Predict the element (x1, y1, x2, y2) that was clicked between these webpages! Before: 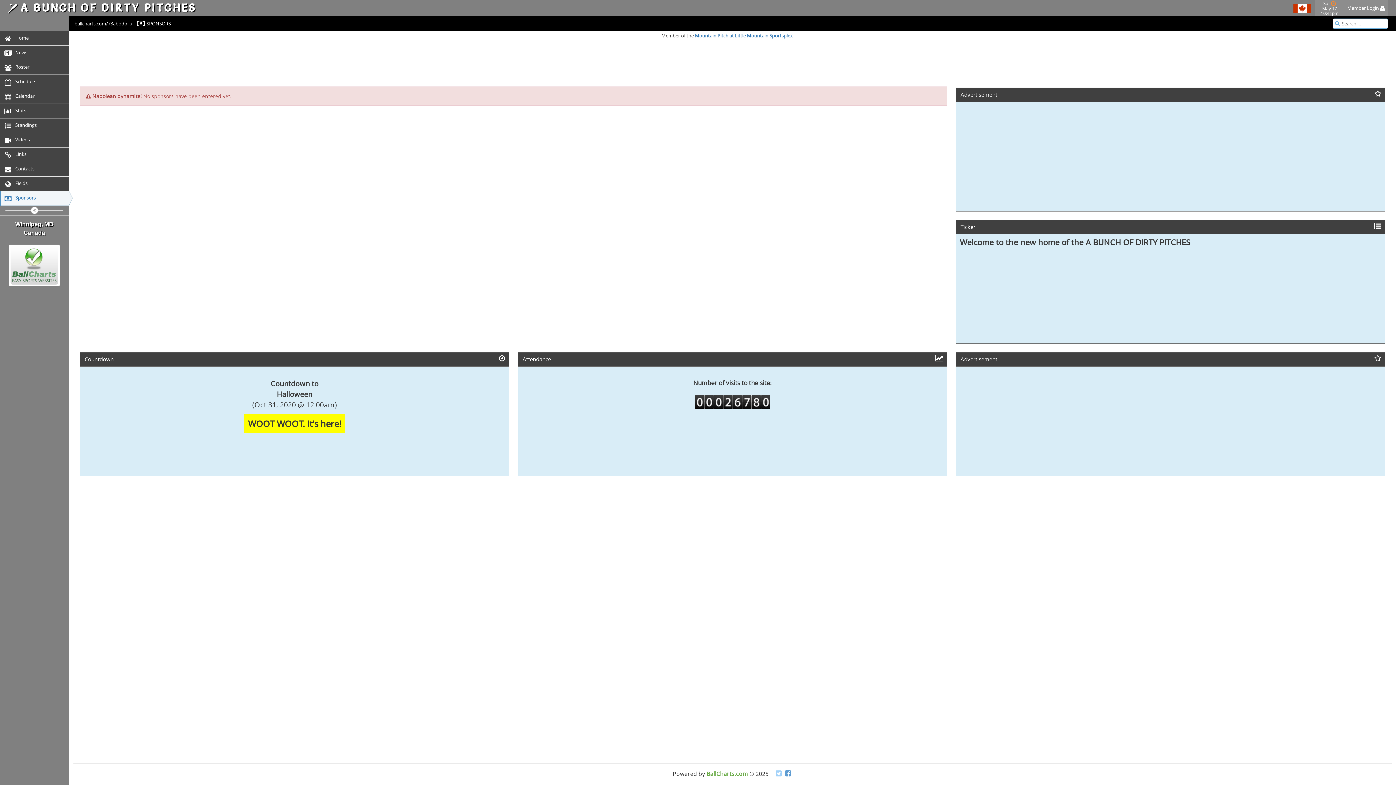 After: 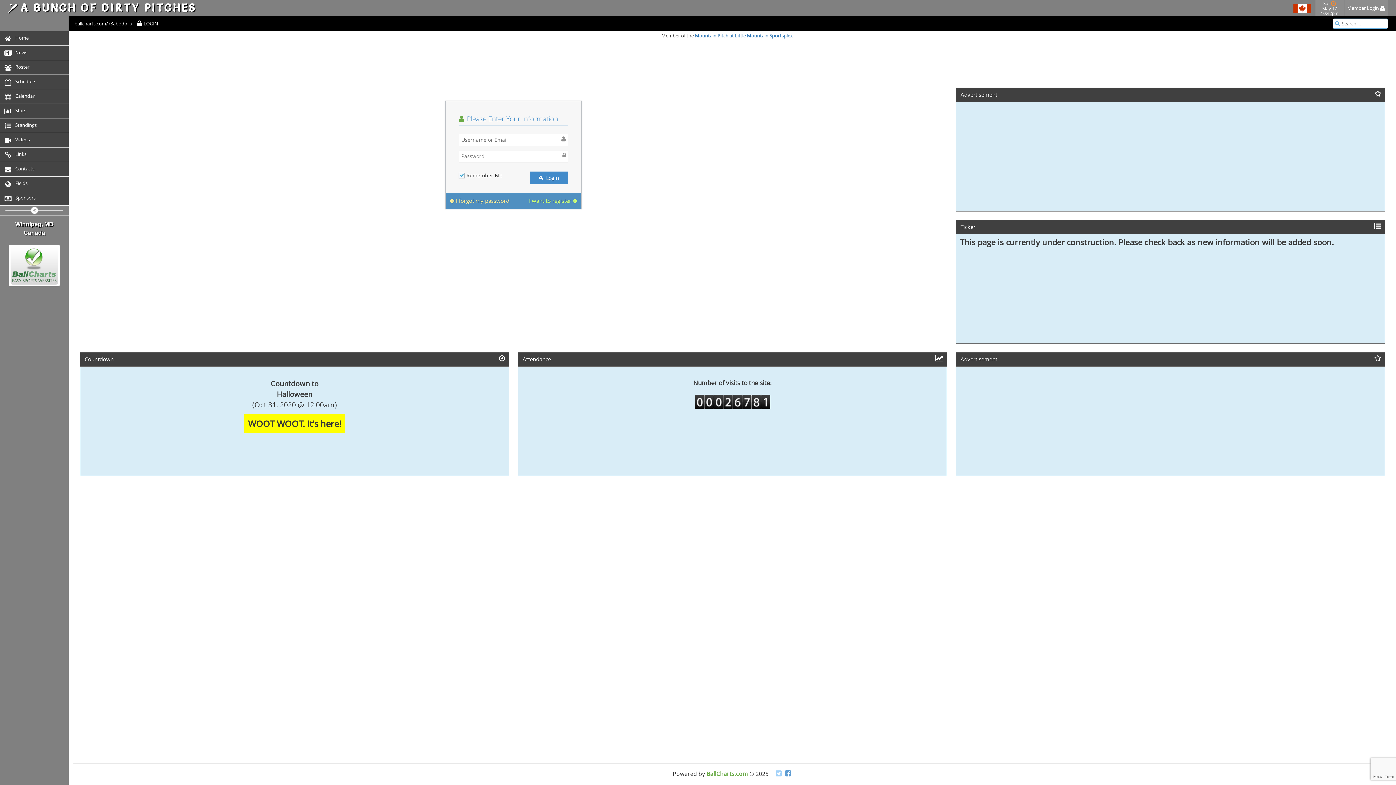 Action: label: Member Login  bbox: (1344, 0, 1388, 16)